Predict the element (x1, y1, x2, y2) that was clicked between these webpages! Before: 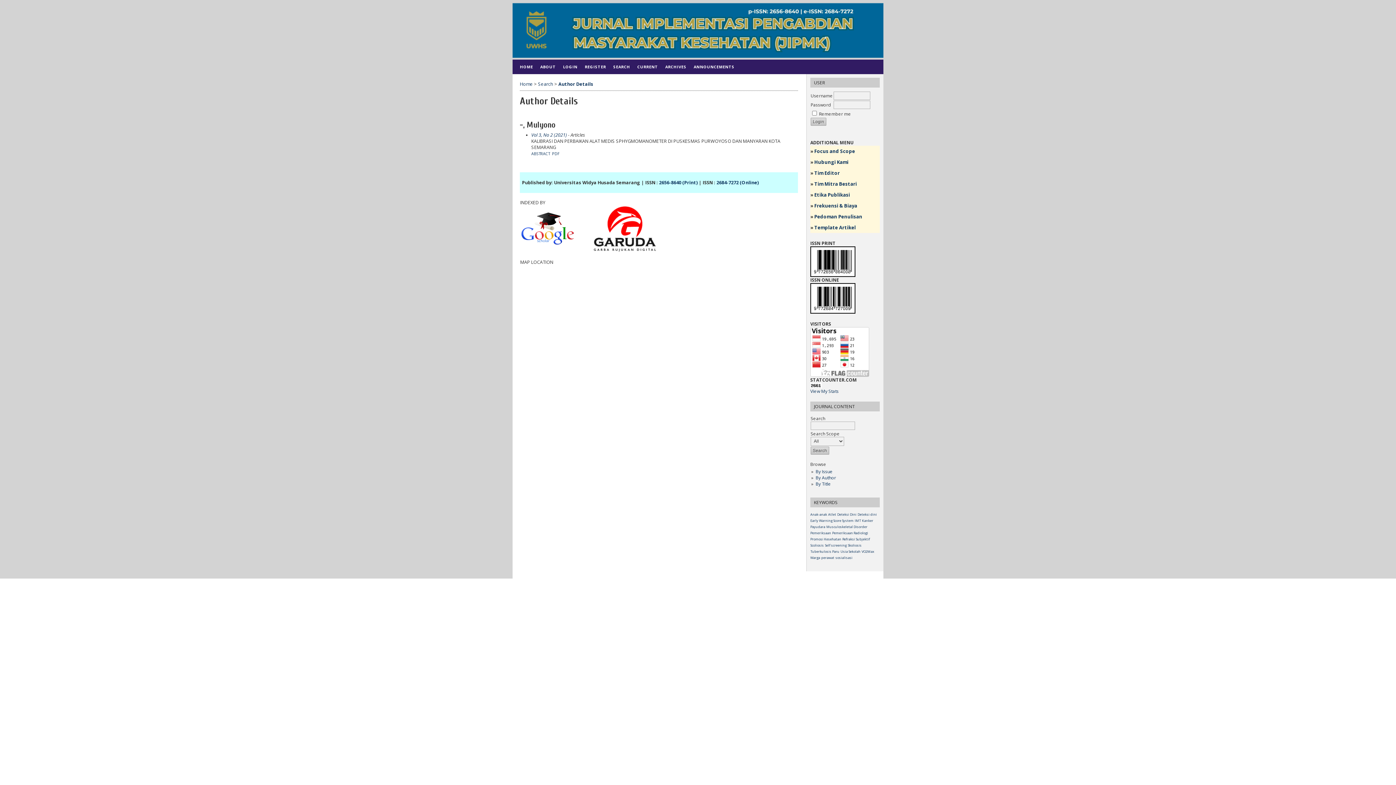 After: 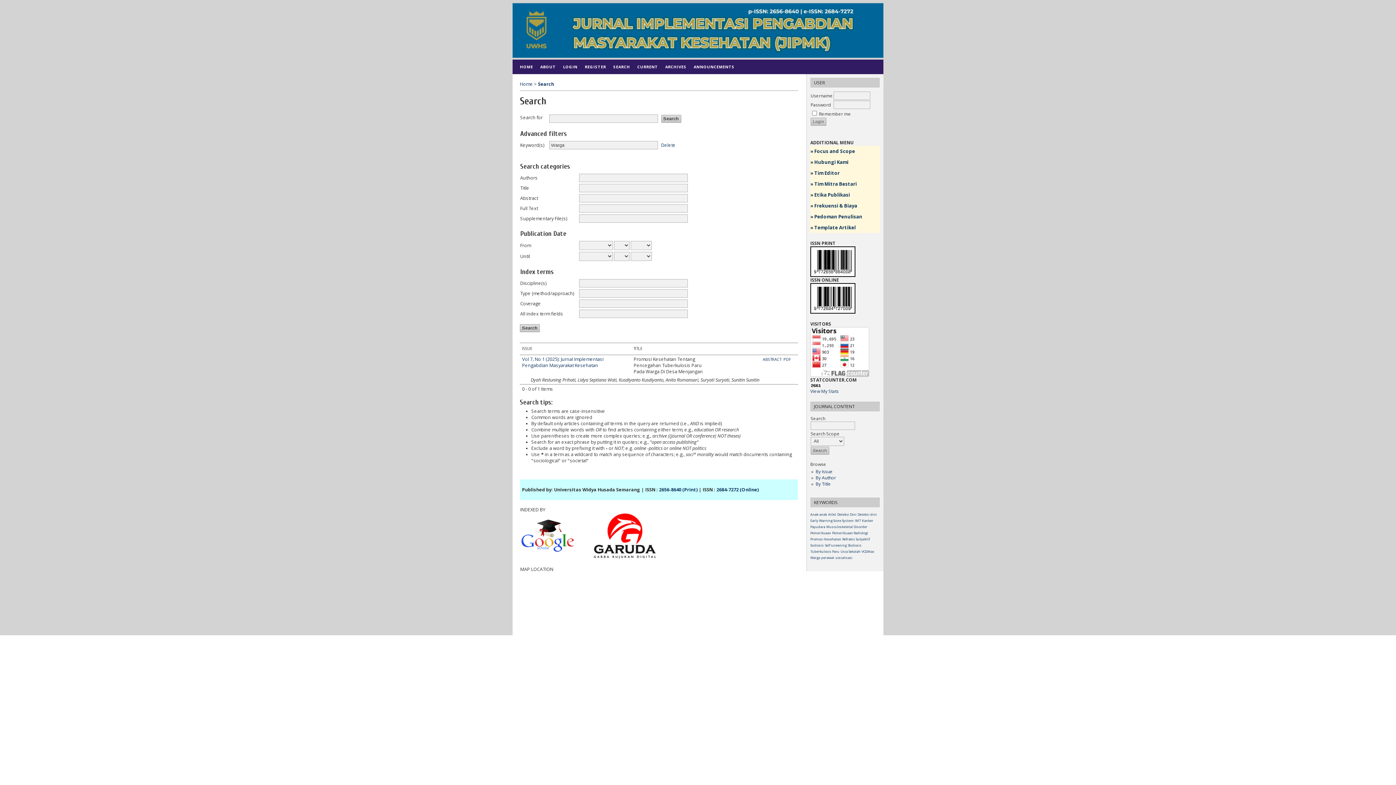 Action: bbox: (810, 554, 820, 560) label: Warga